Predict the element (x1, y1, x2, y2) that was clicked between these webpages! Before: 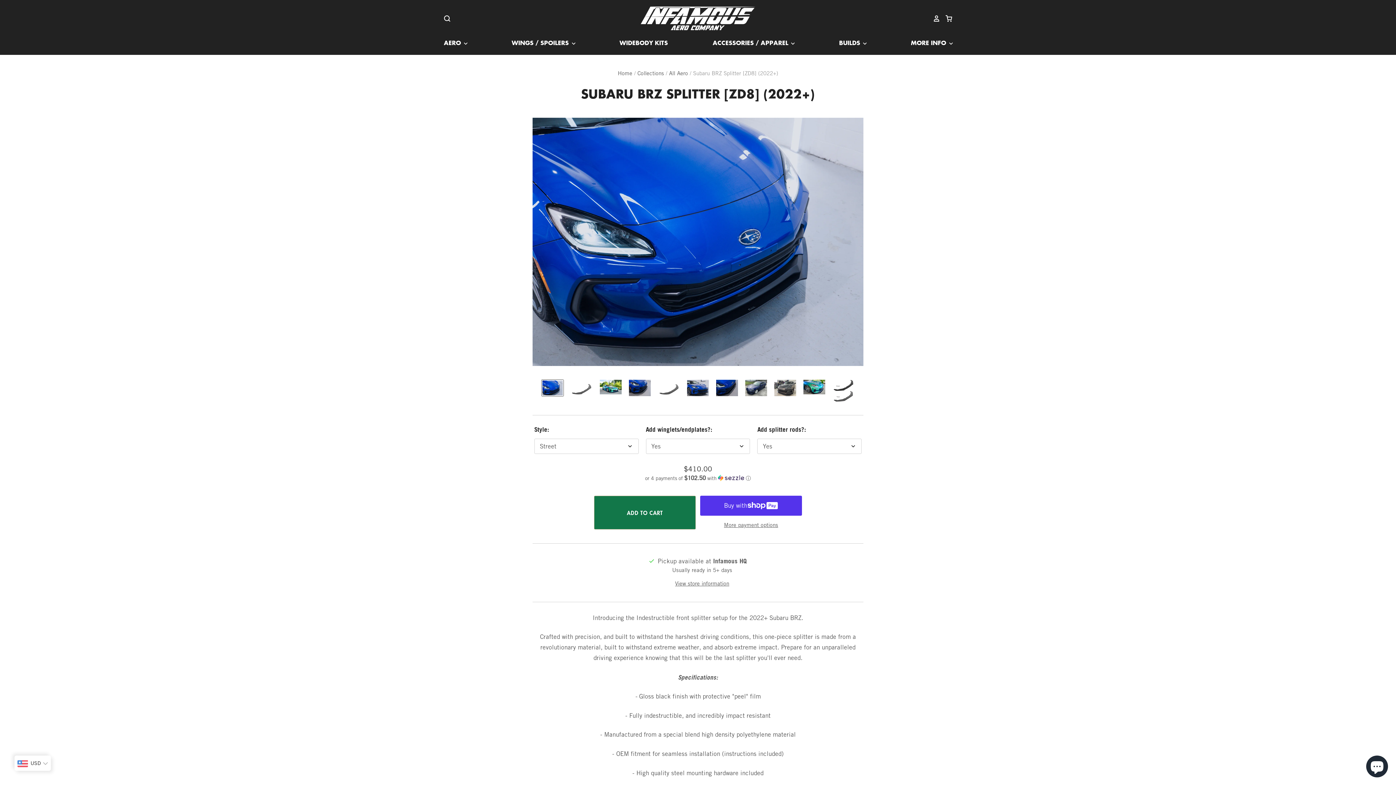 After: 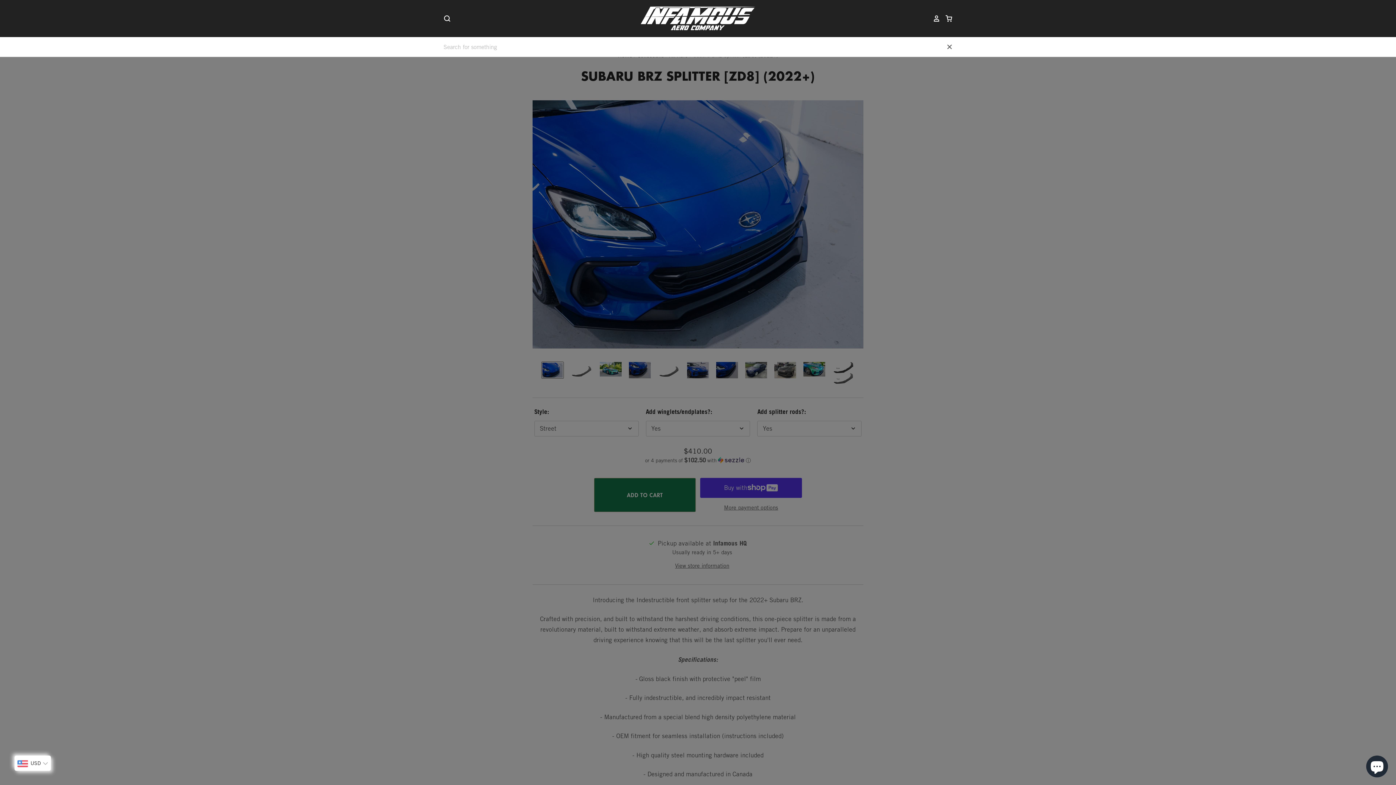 Action: bbox: (443, 14, 450, 22)